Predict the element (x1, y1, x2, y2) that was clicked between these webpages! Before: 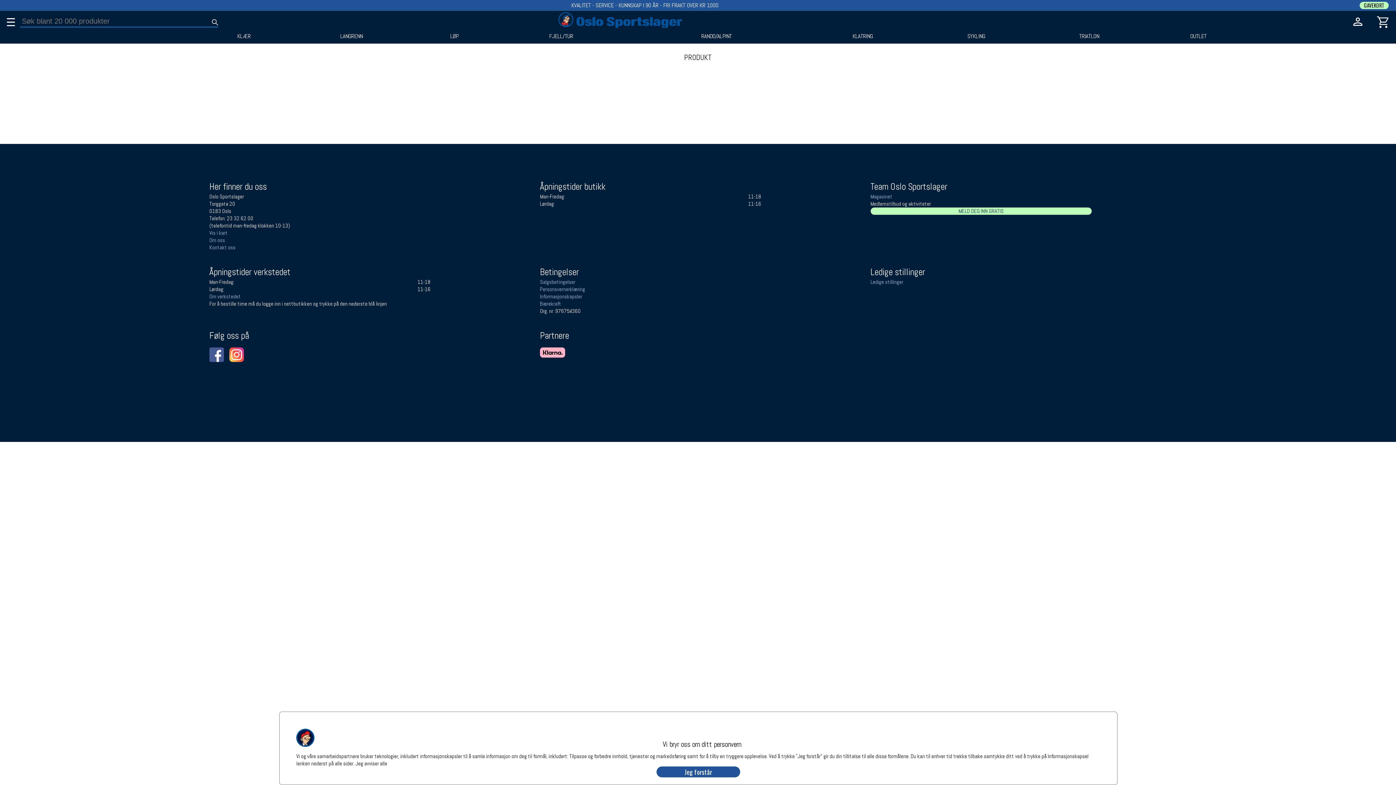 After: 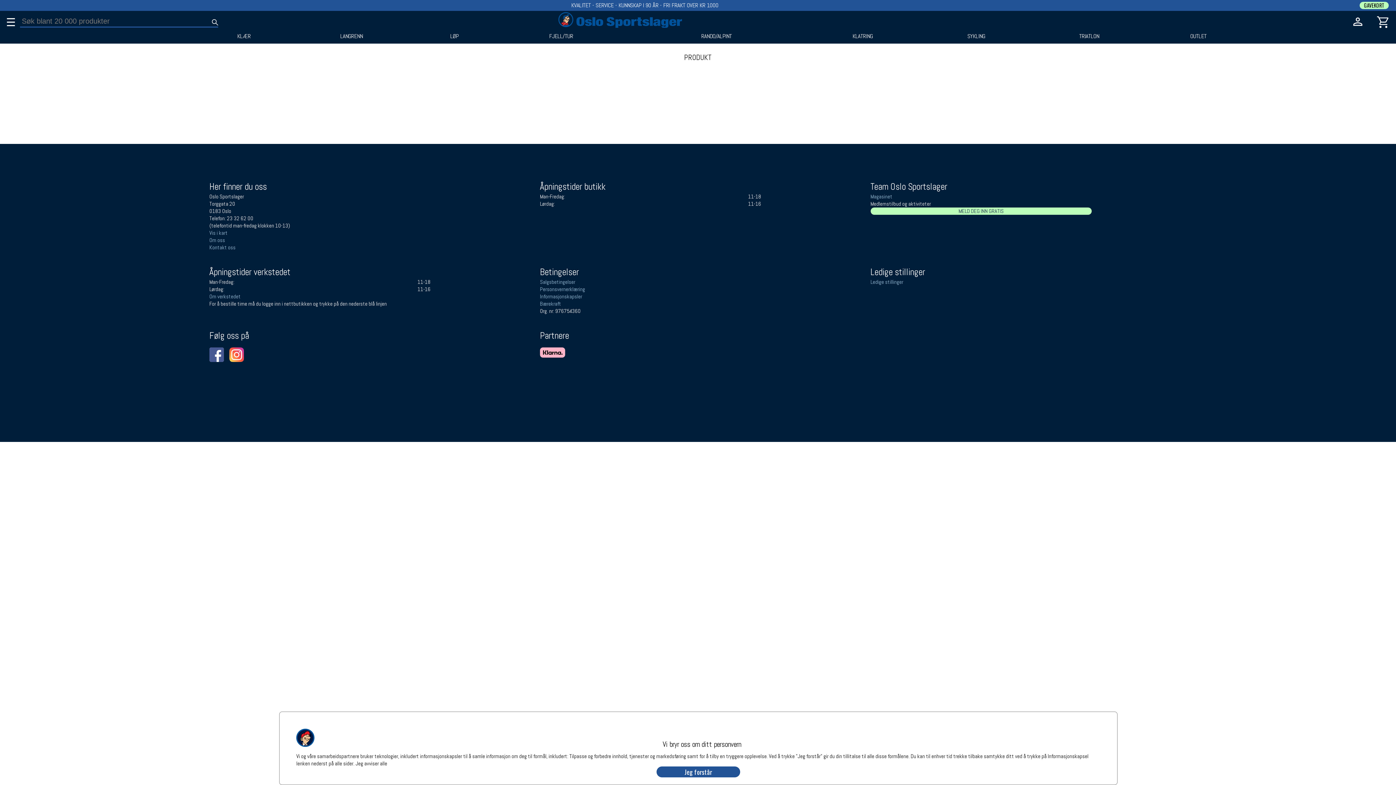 Action: bbox: (540, 352, 565, 359)